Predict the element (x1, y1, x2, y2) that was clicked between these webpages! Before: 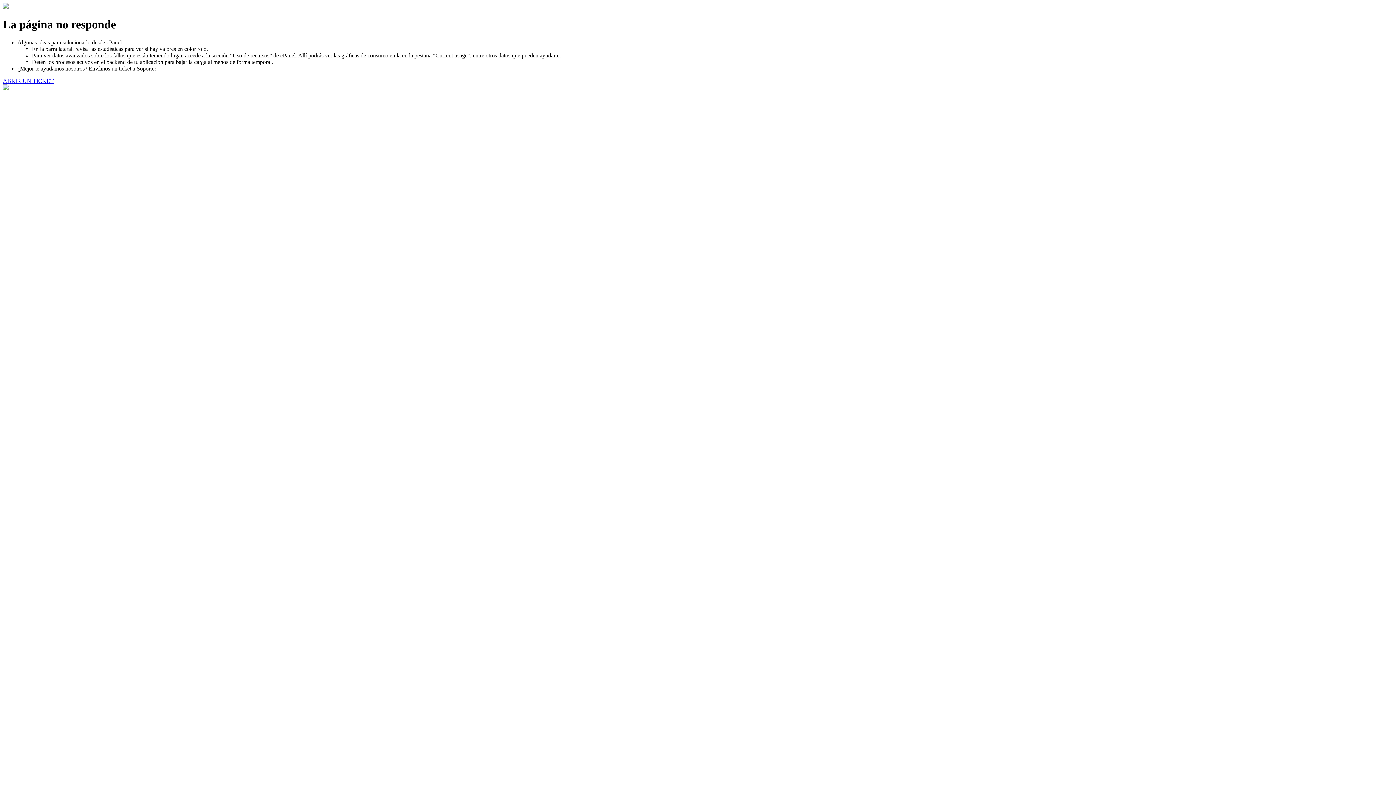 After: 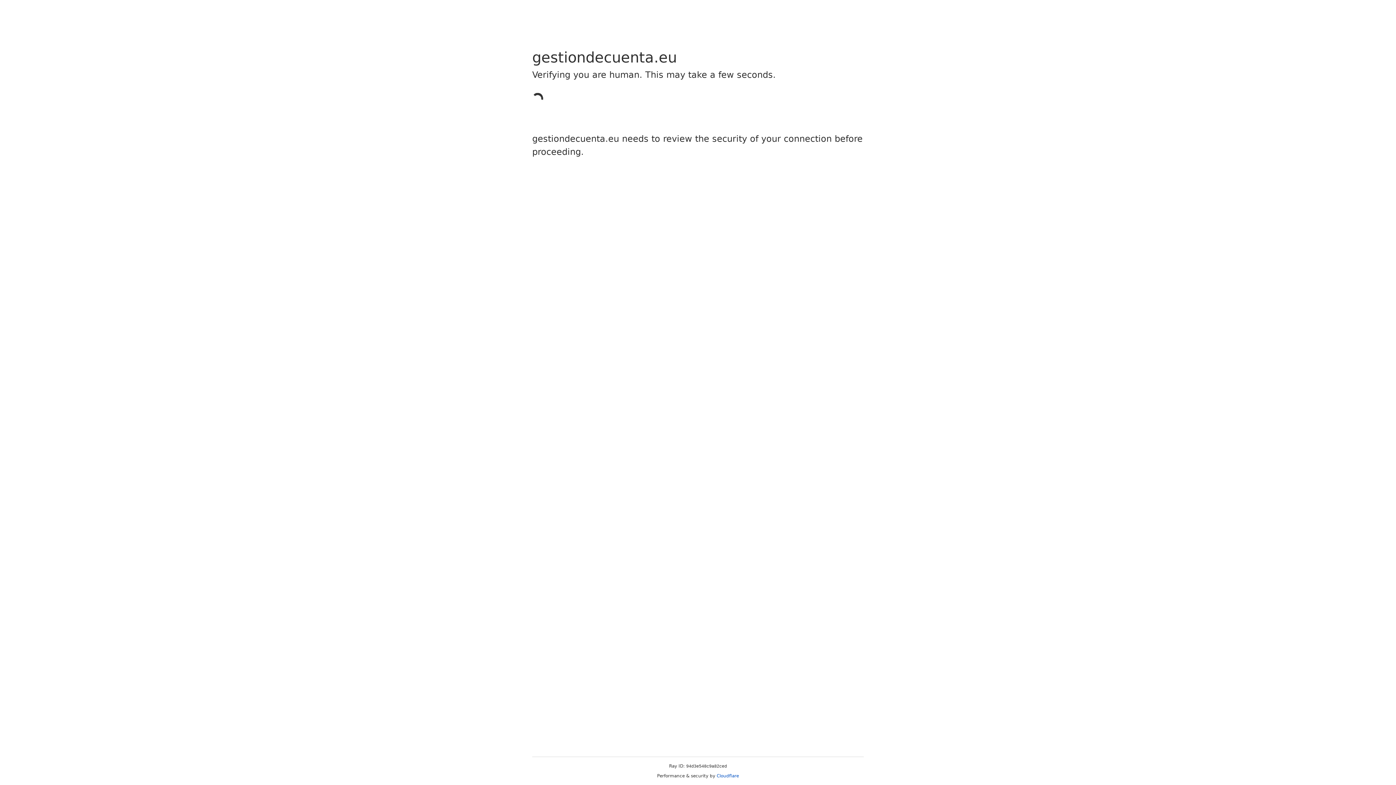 Action: bbox: (2, 77, 53, 83) label: ABRIR UN TICKET